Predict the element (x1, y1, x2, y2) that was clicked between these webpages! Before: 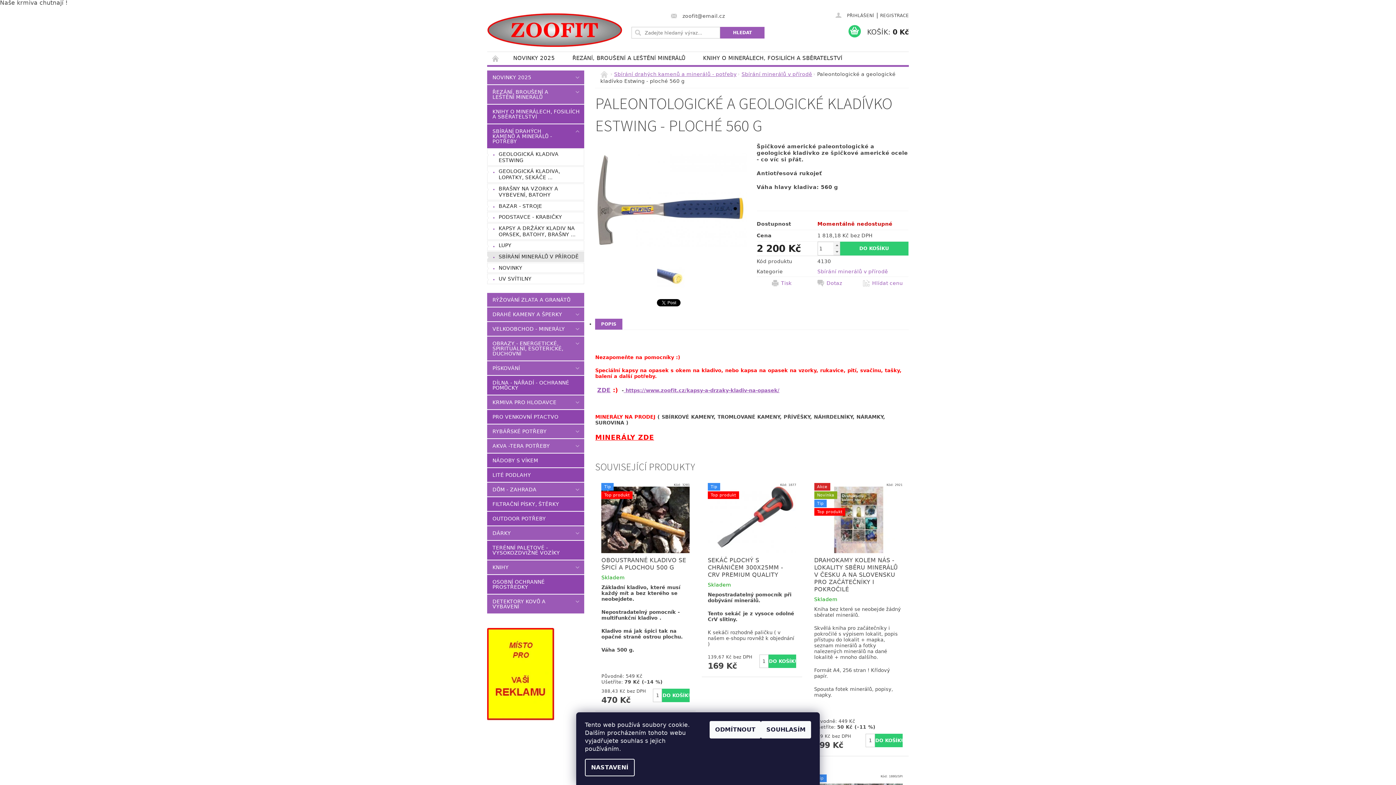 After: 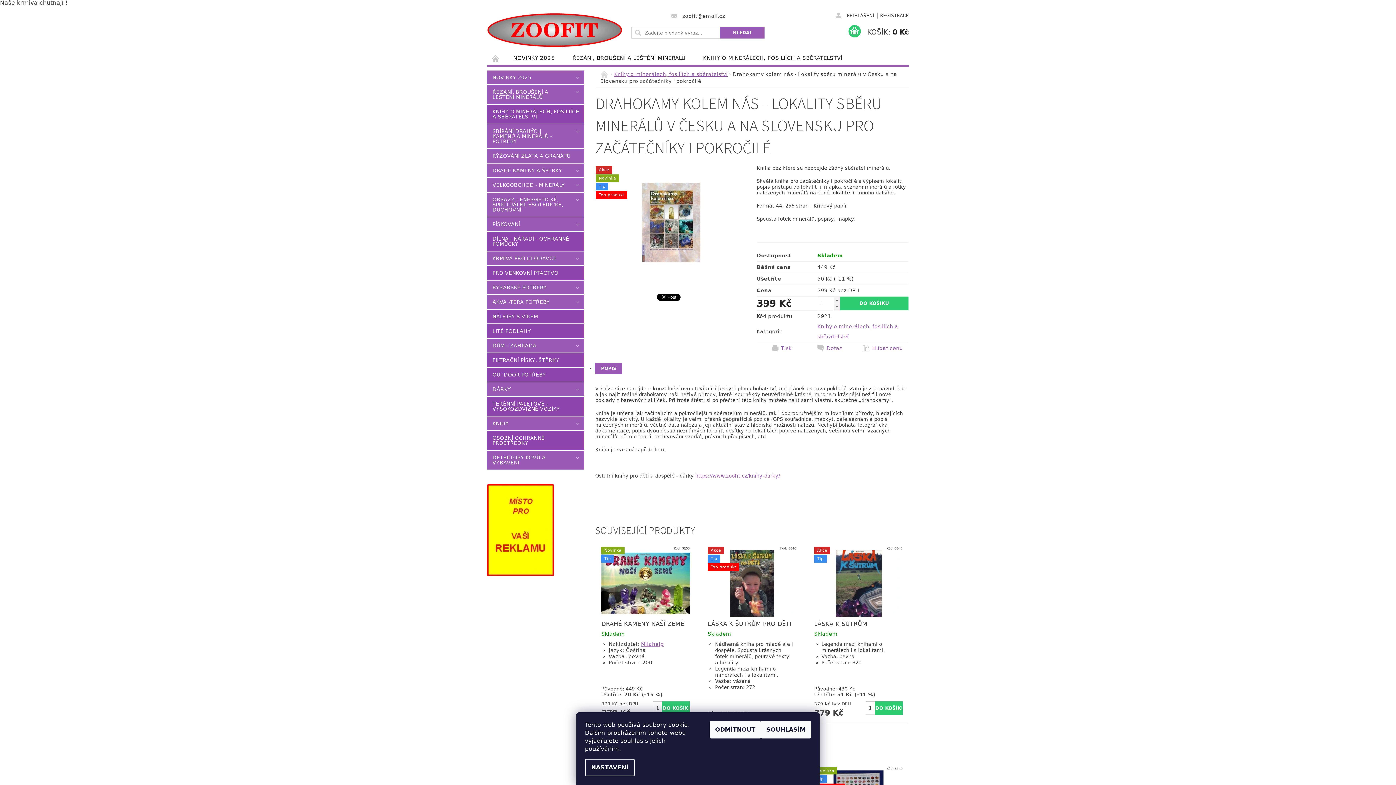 Action: bbox: (814, 516, 902, 522)